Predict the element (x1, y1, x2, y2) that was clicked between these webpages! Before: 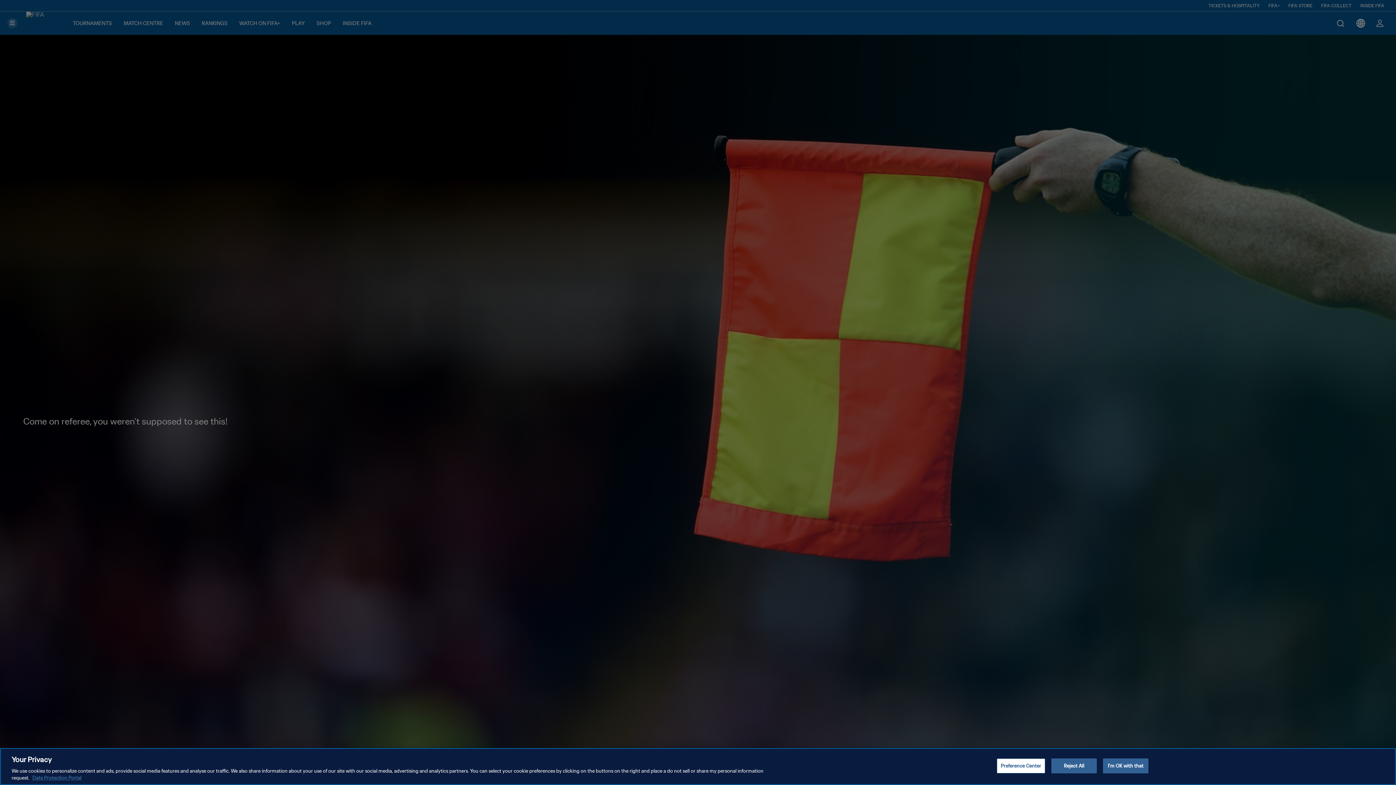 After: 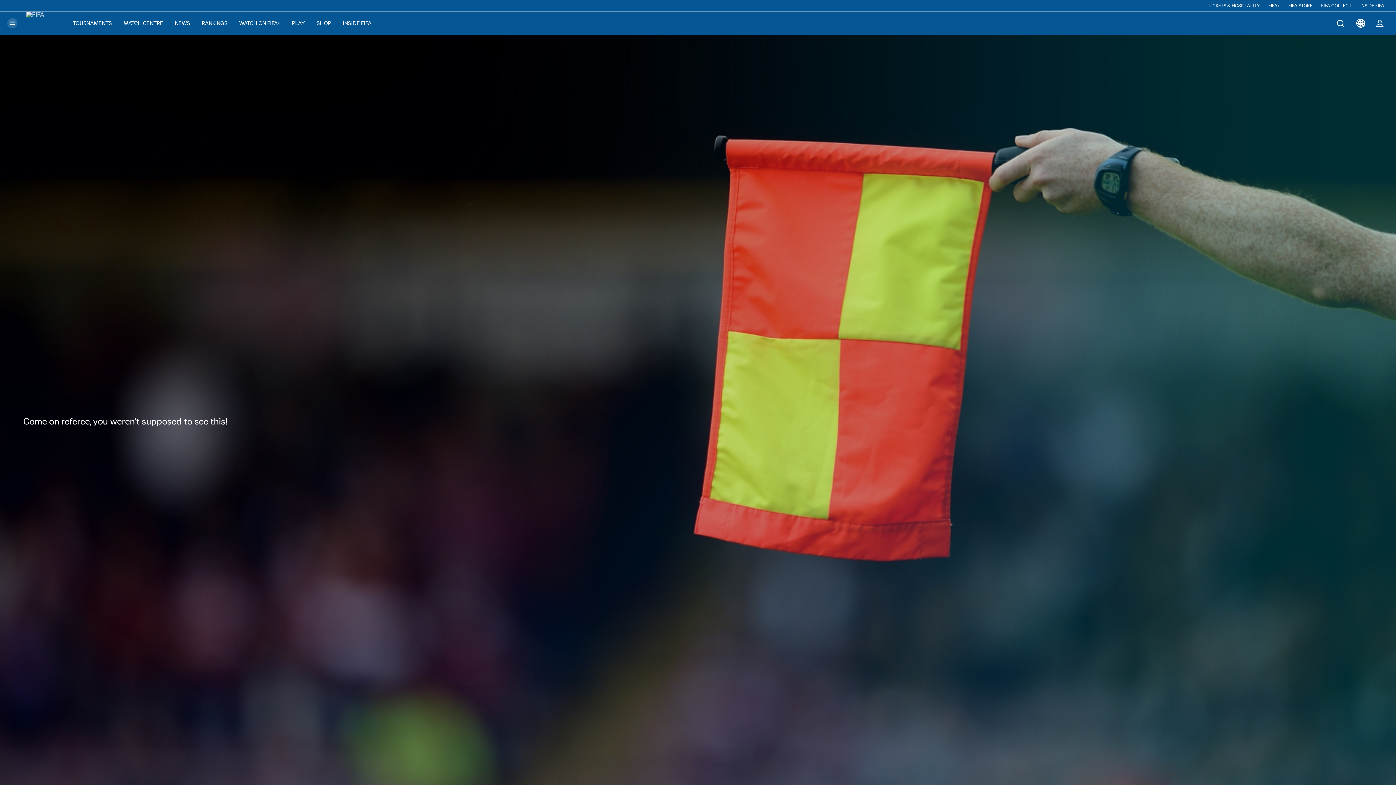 Action: bbox: (1103, 758, 1148, 773) label: I'm OK with that